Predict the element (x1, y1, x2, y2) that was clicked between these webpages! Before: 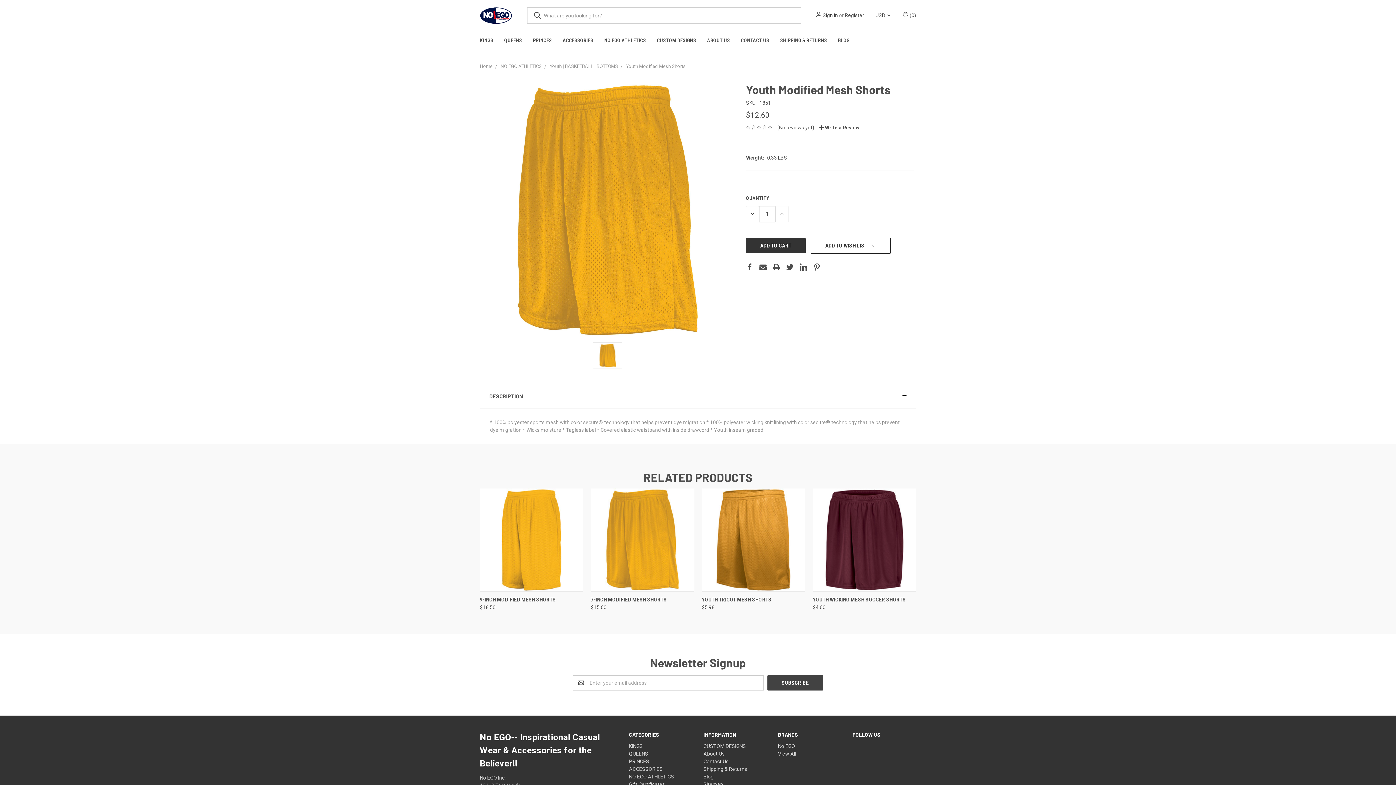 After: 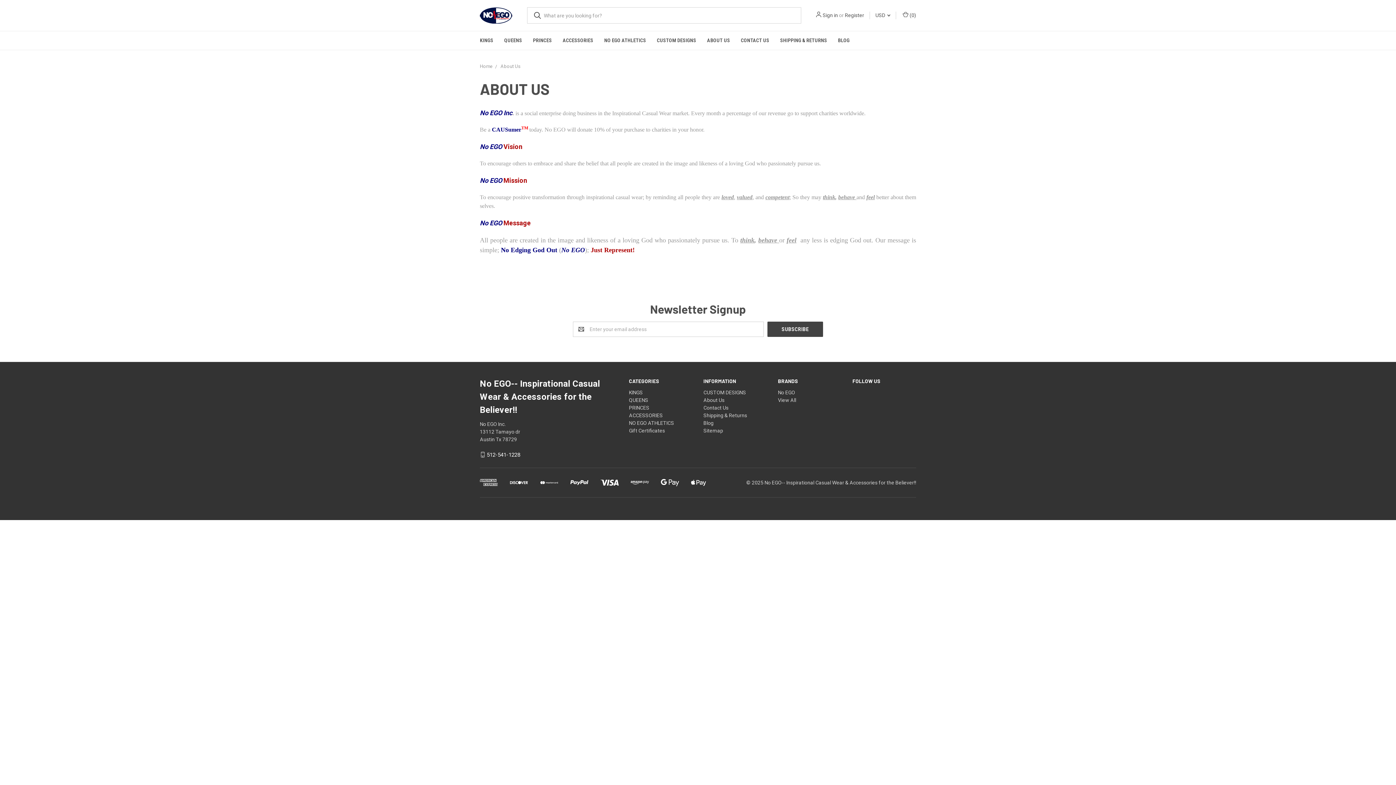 Action: bbox: (703, 751, 724, 757) label: About Us